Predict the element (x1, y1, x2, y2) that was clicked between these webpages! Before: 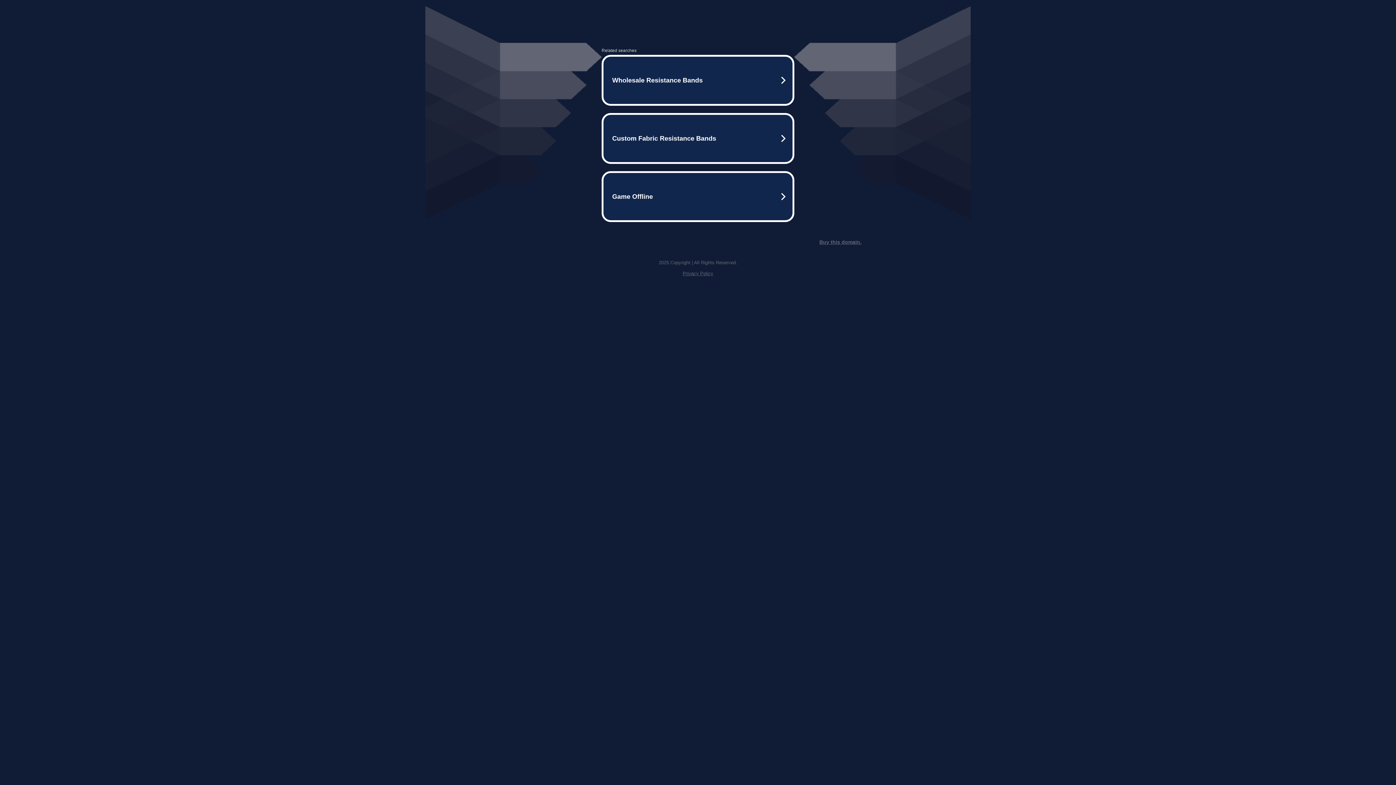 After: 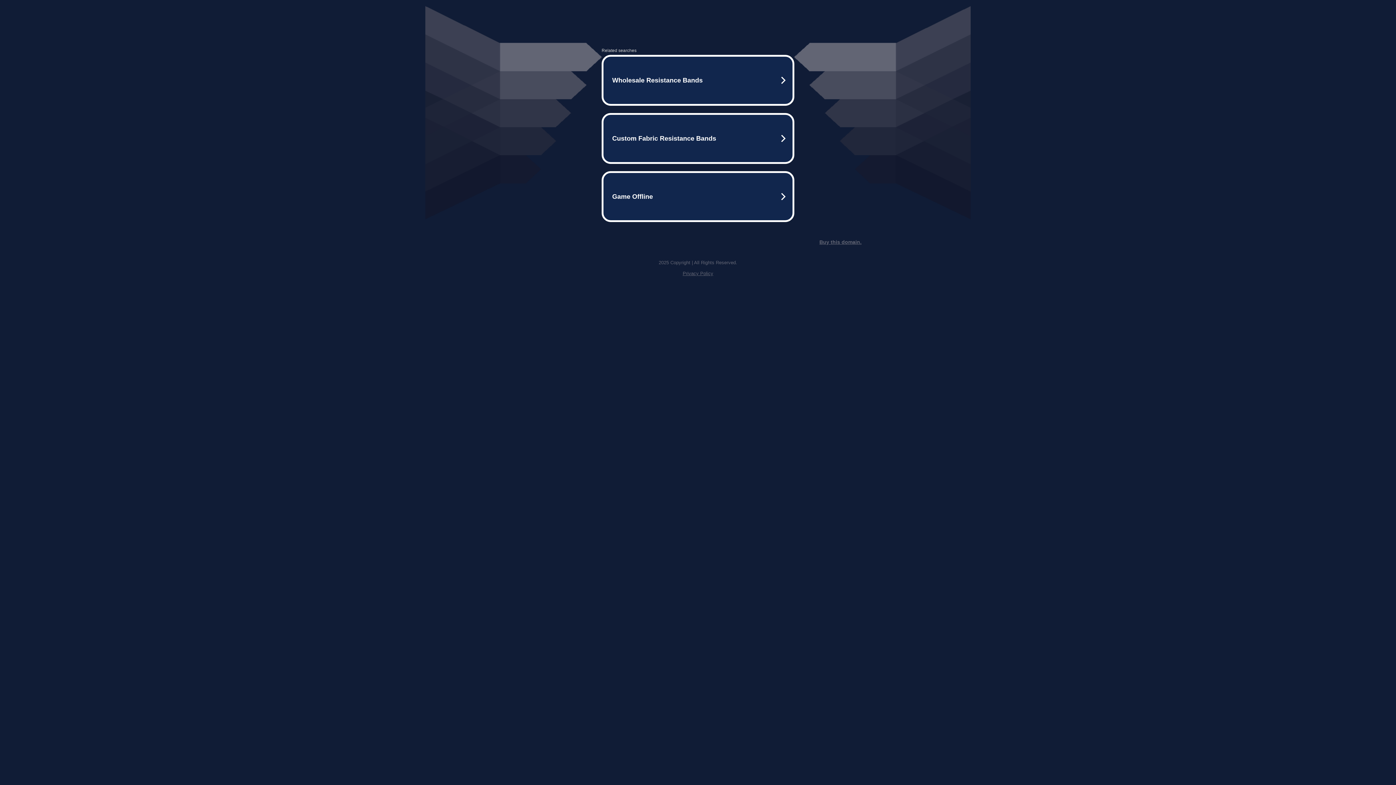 Action: bbox: (819, 239, 861, 245) label: Buy this domain.